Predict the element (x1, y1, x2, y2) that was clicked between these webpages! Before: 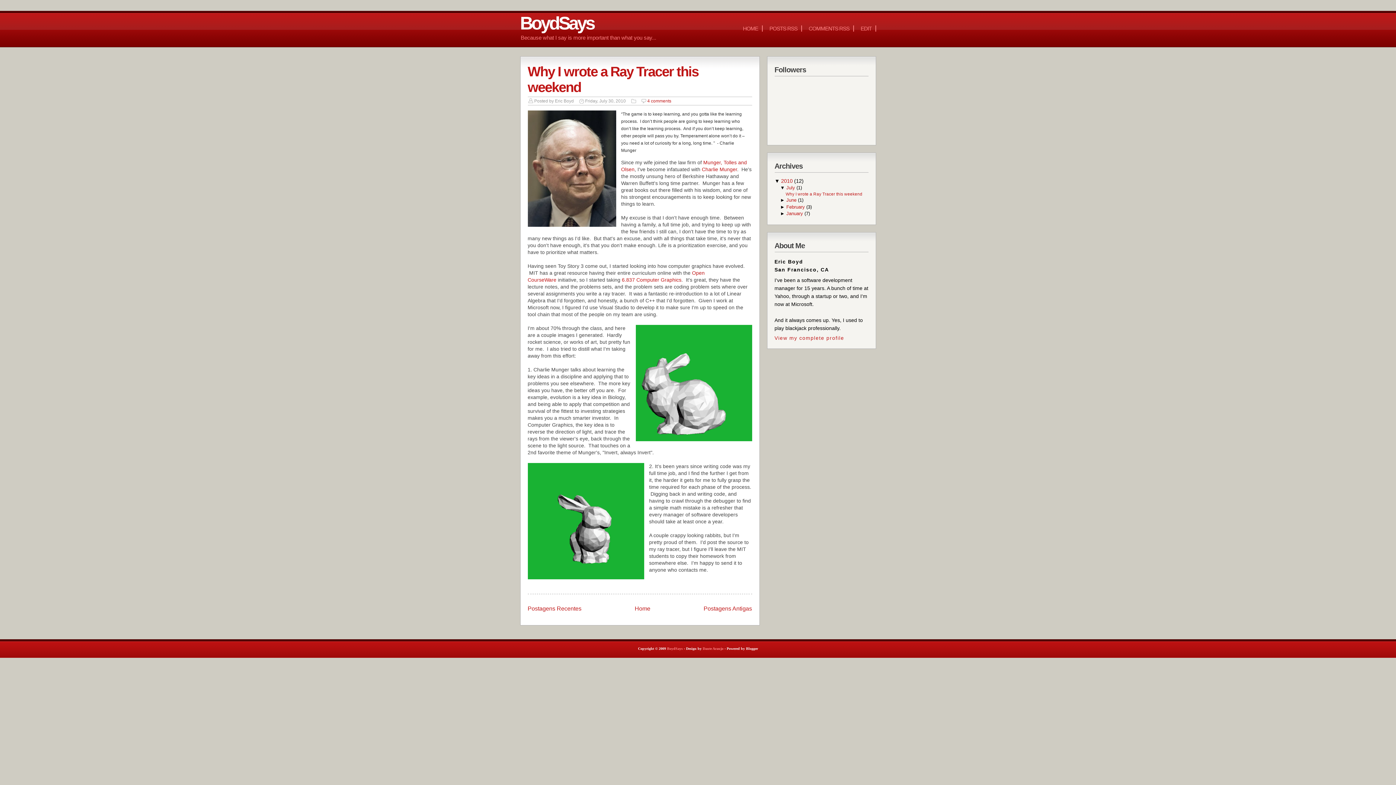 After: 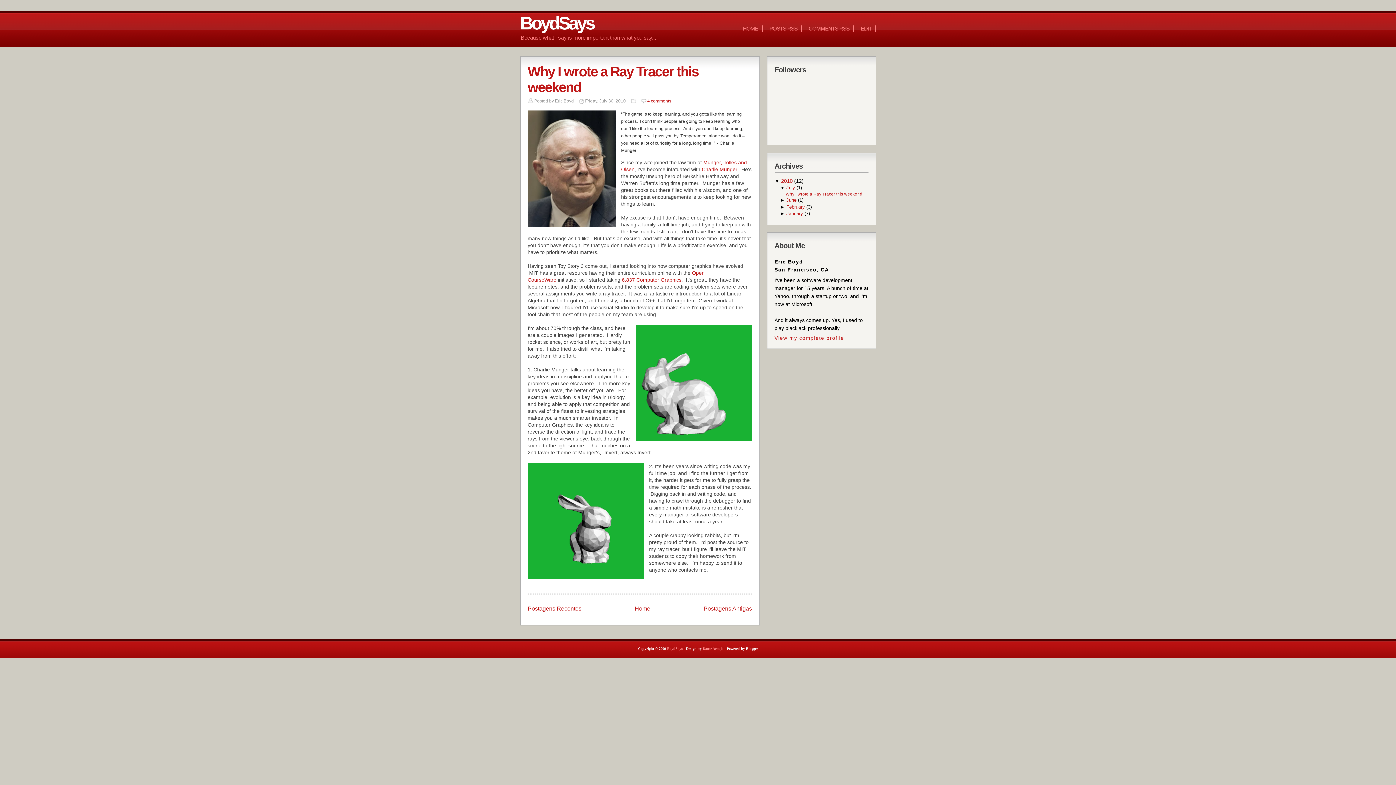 Action: bbox: (786, 185, 796, 190) label: July 